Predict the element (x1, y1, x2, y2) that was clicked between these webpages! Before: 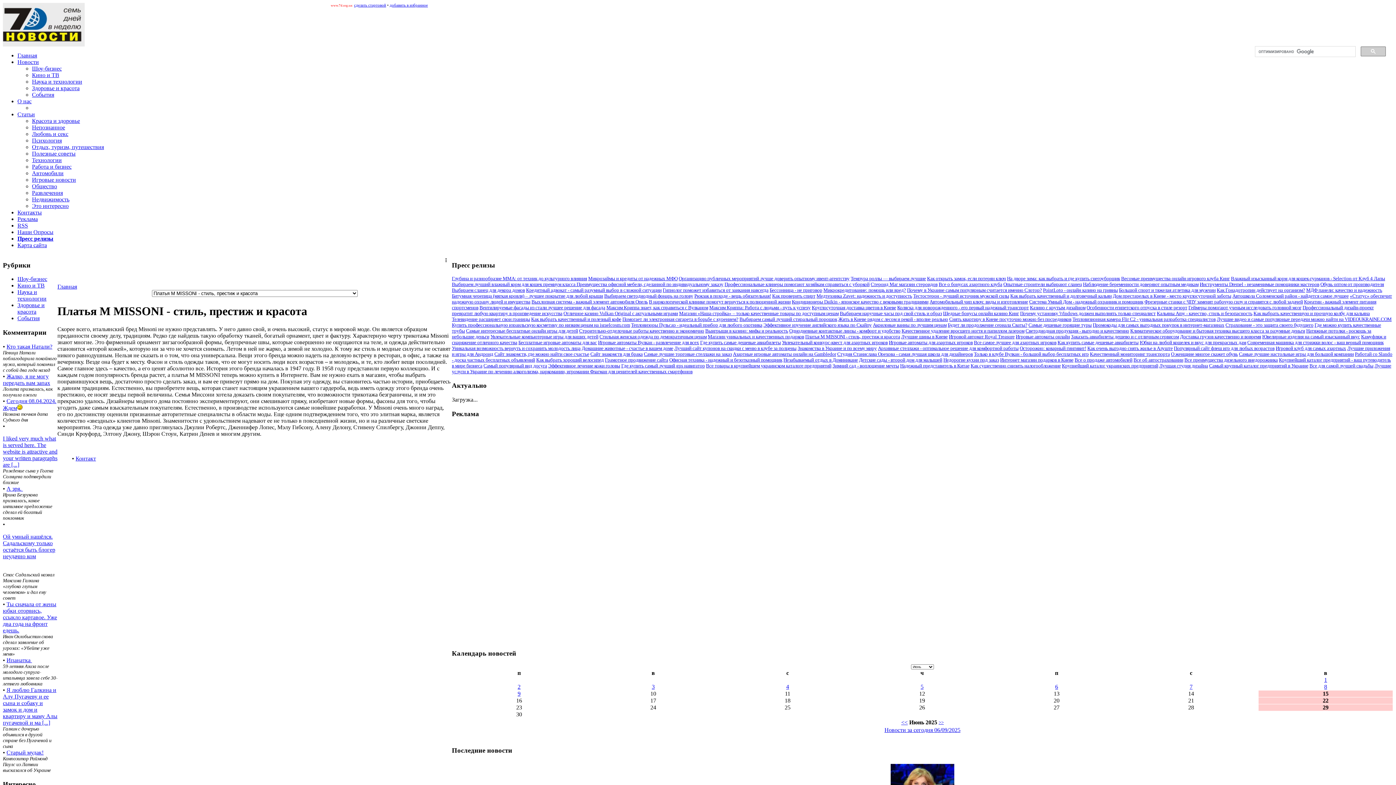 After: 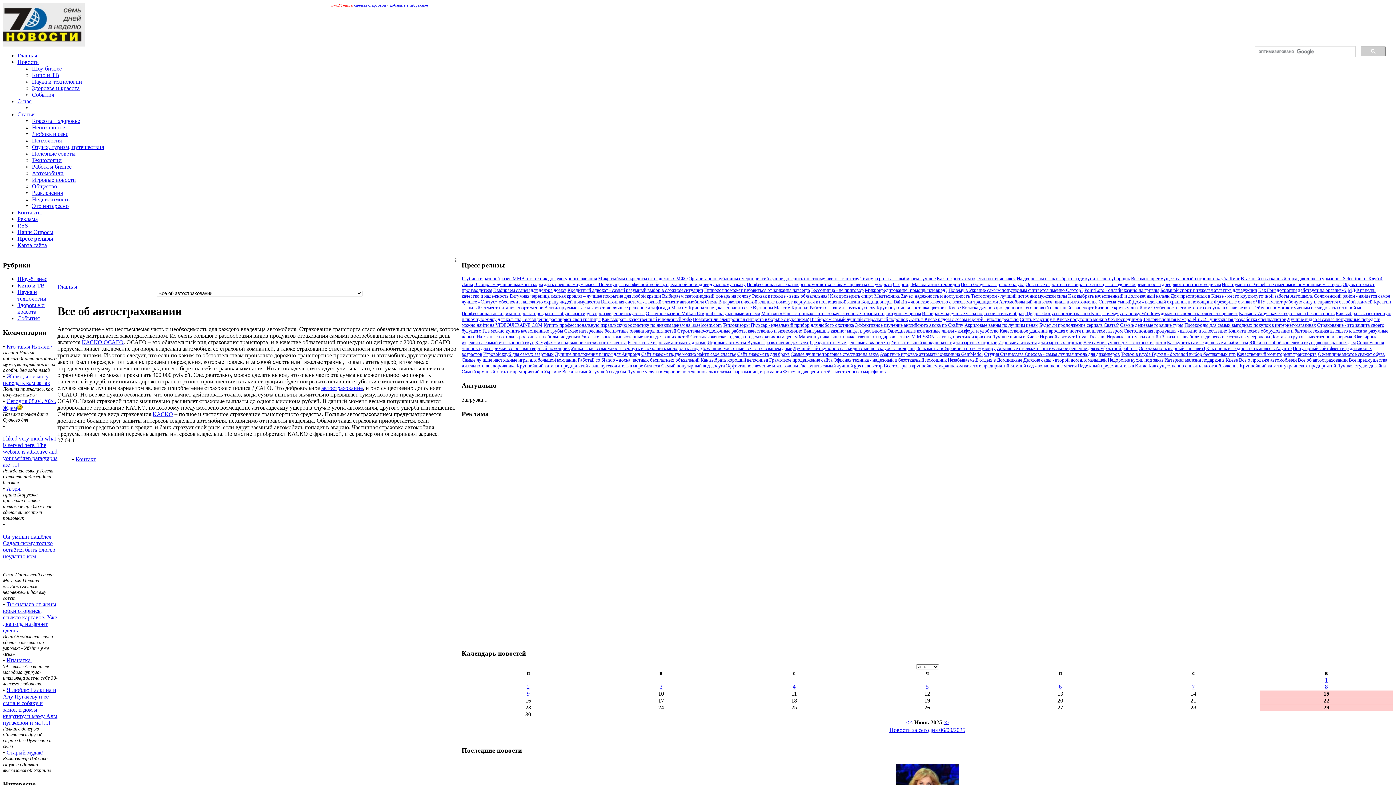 Action: label: Все об автостраховании bbox: (1133, 357, 1183, 363)